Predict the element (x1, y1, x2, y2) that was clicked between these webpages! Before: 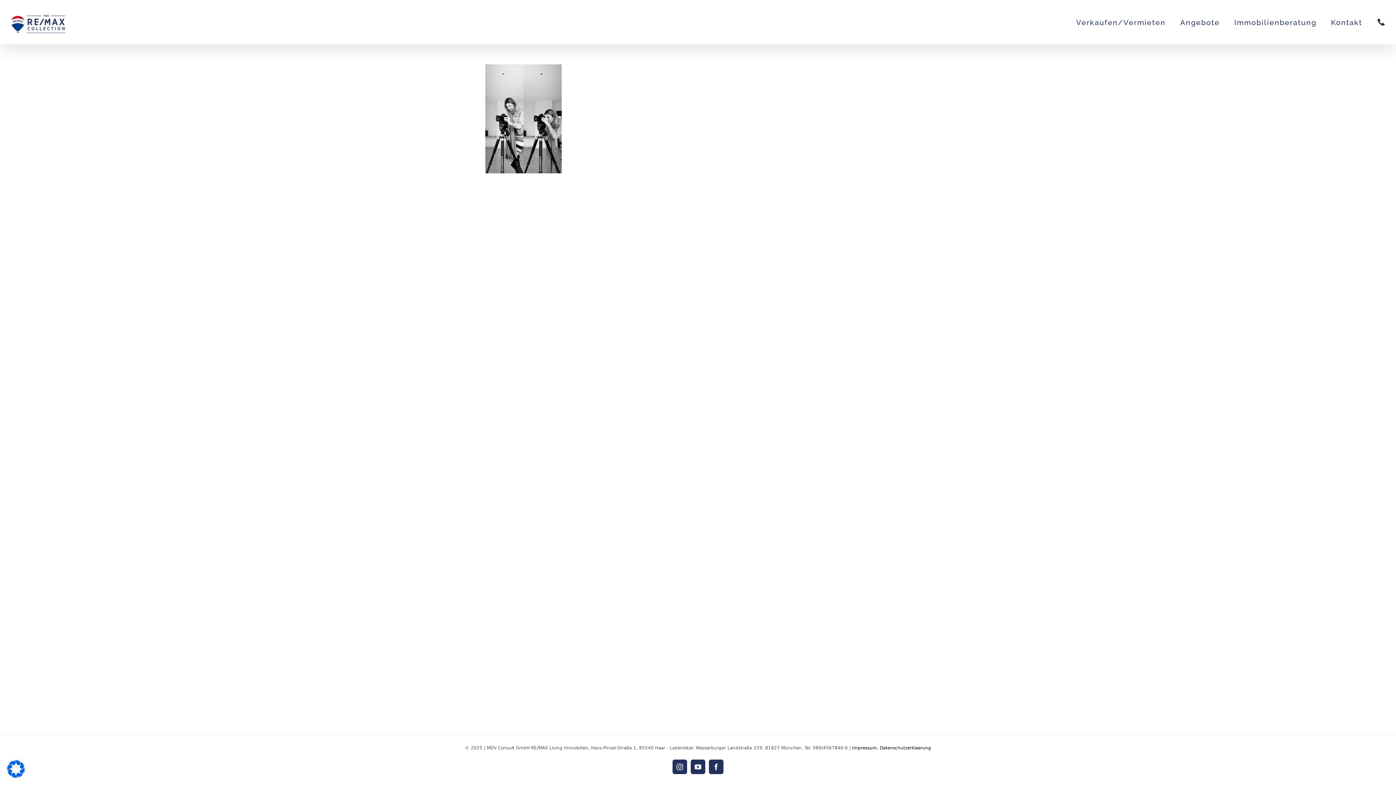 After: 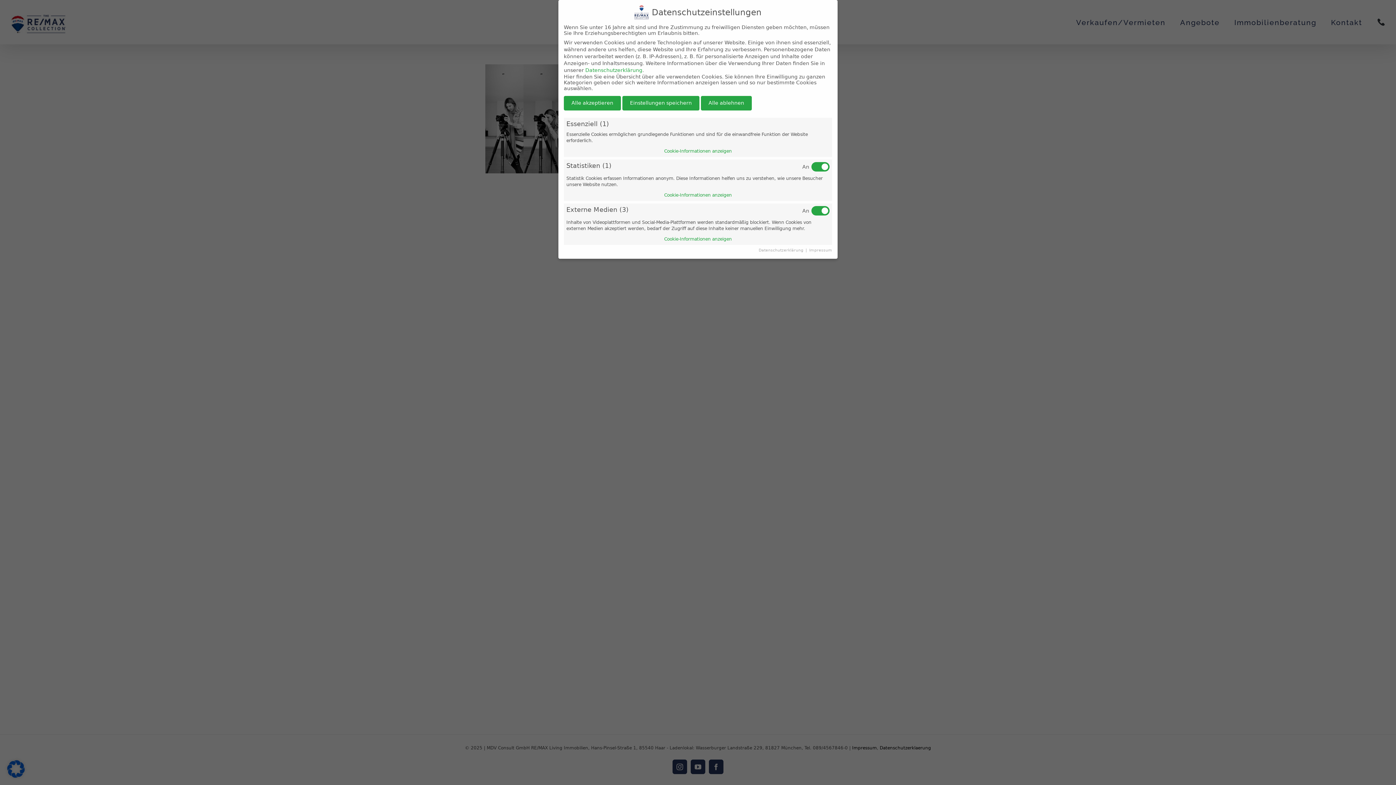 Action: bbox: (7, 773, 24, 779)